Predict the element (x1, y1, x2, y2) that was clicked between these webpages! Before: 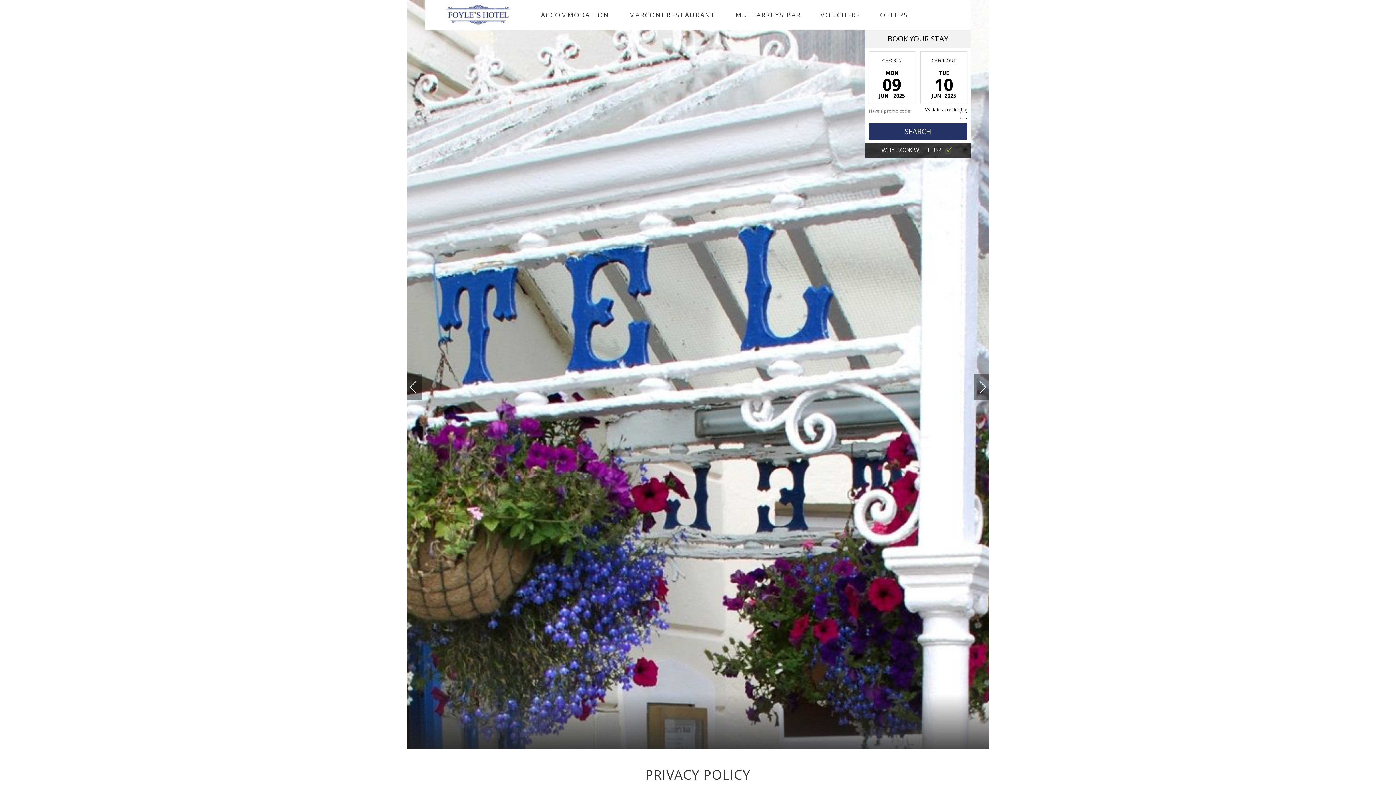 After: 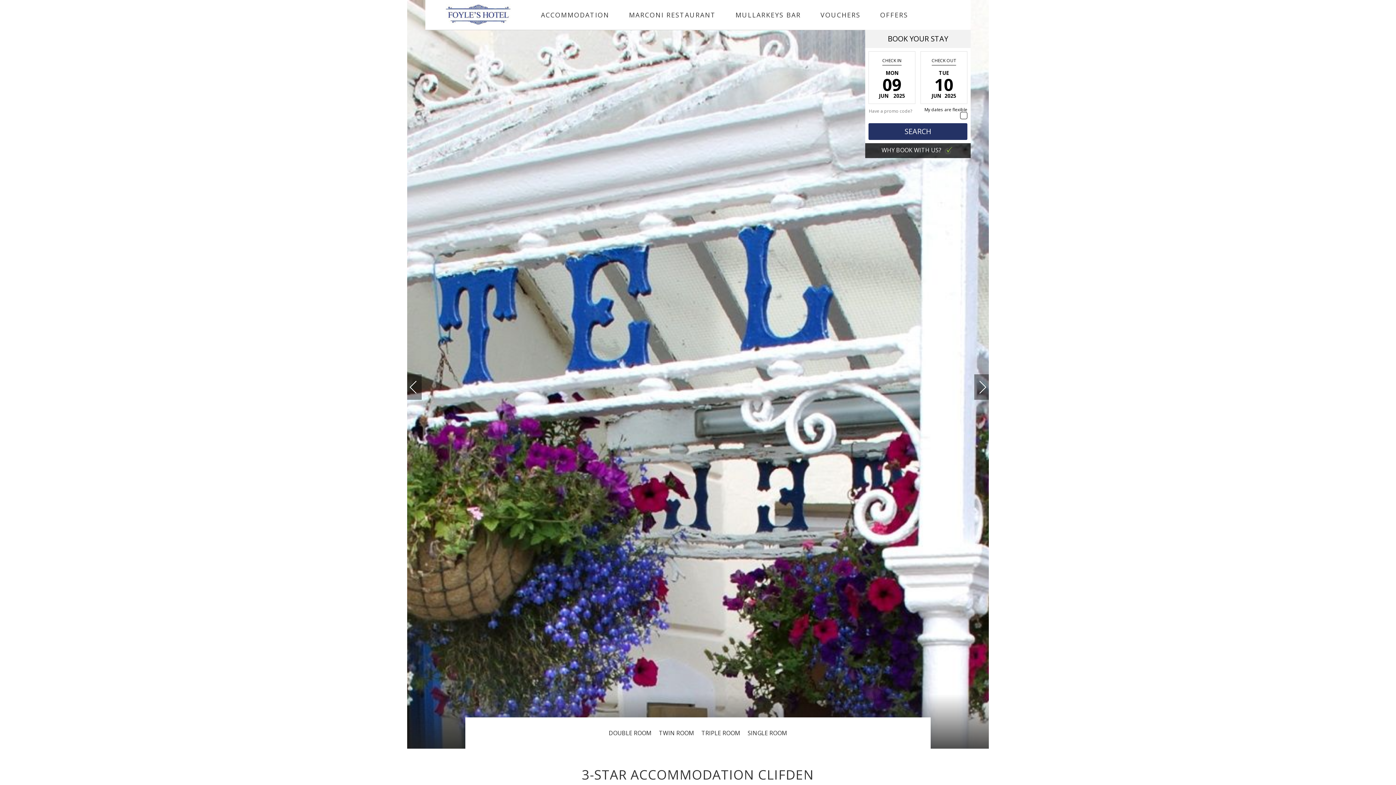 Action: bbox: (532, 0, 618, 29) label: ACCOMMODATION